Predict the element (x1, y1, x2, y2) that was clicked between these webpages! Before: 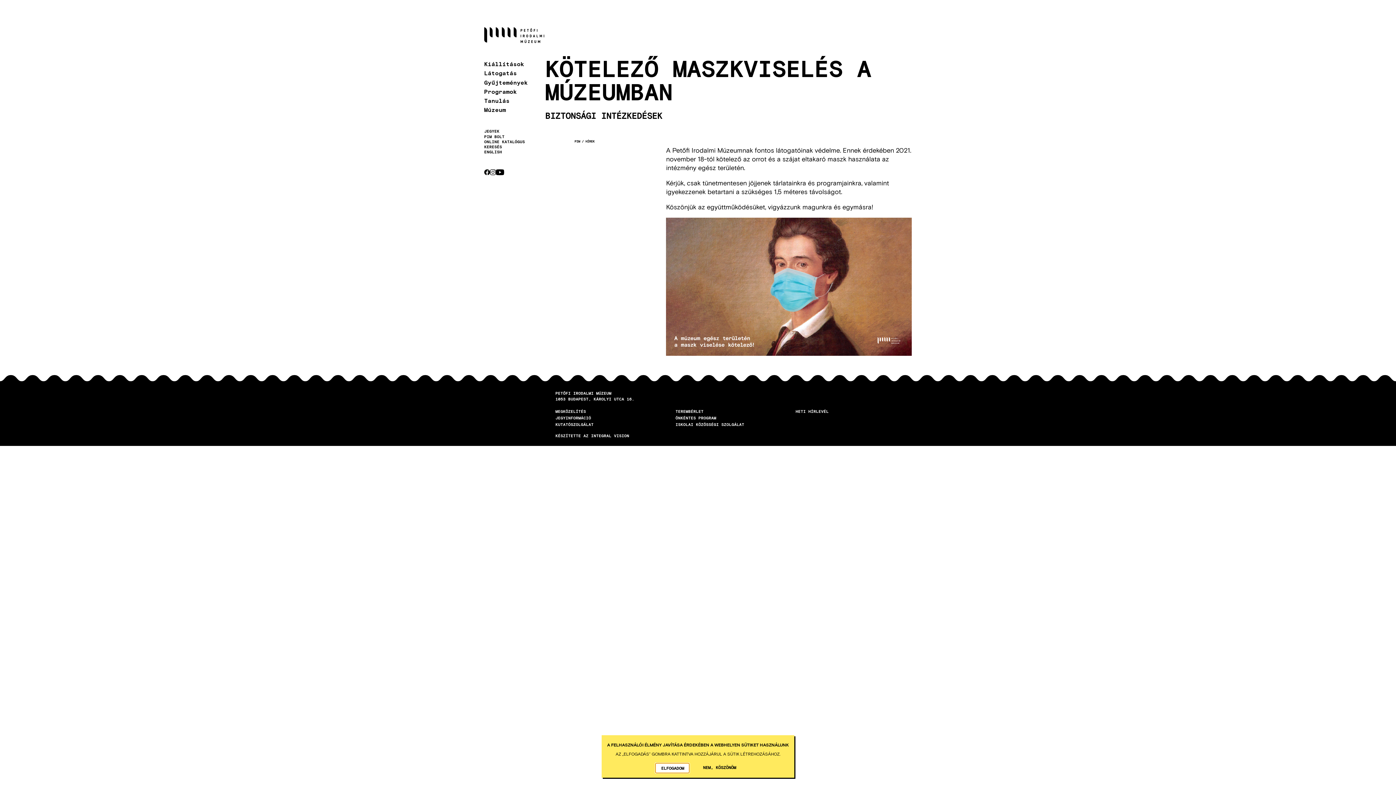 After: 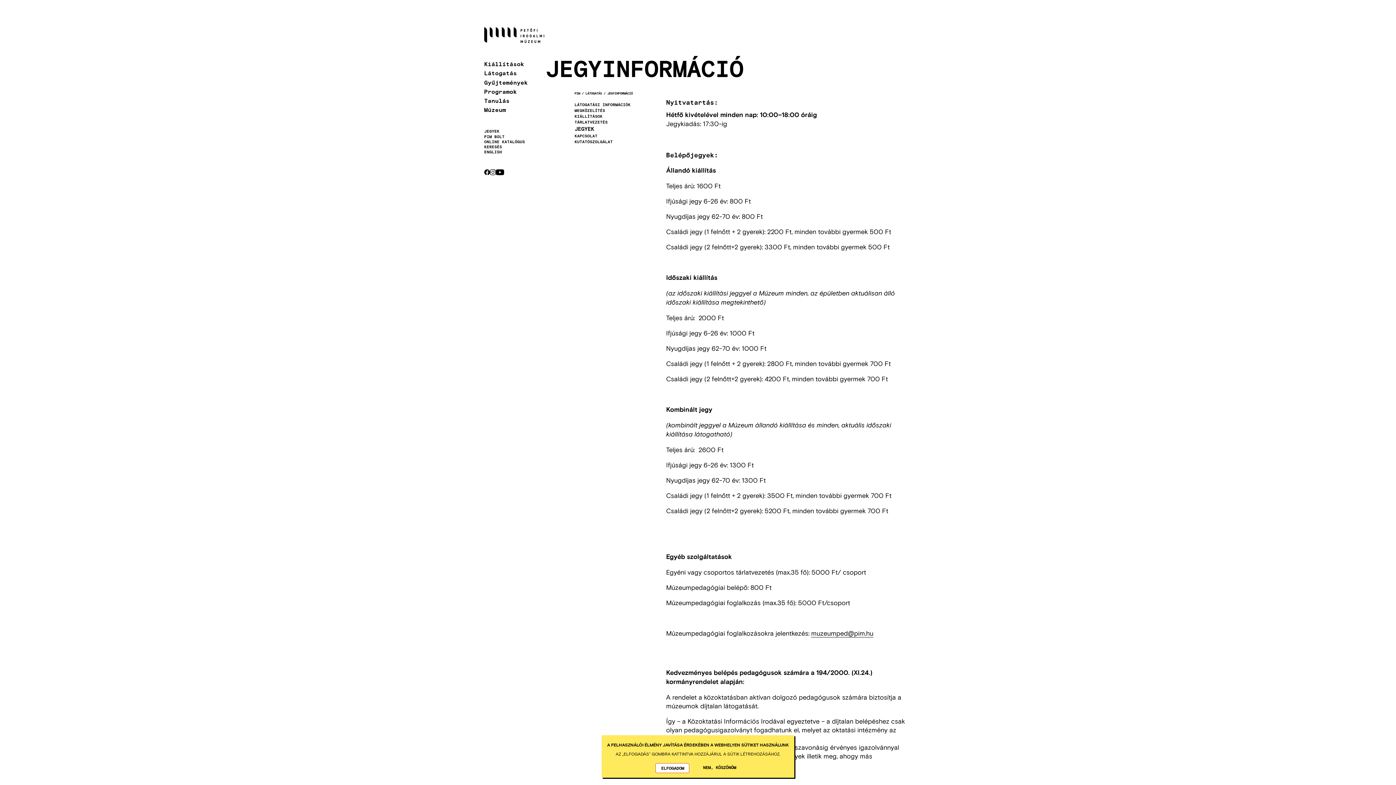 Action: bbox: (555, 415, 591, 420) label: JEGYINFORMÁCIÓ